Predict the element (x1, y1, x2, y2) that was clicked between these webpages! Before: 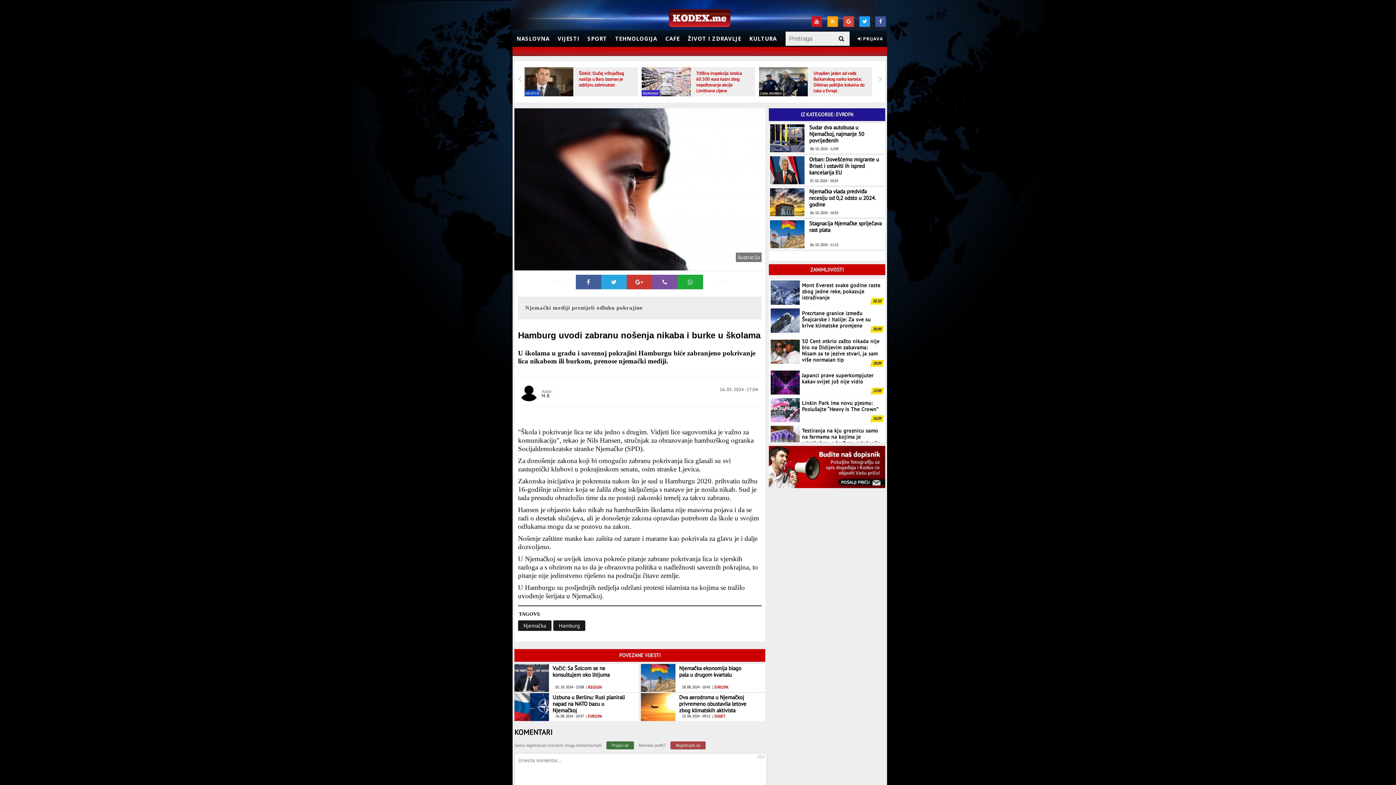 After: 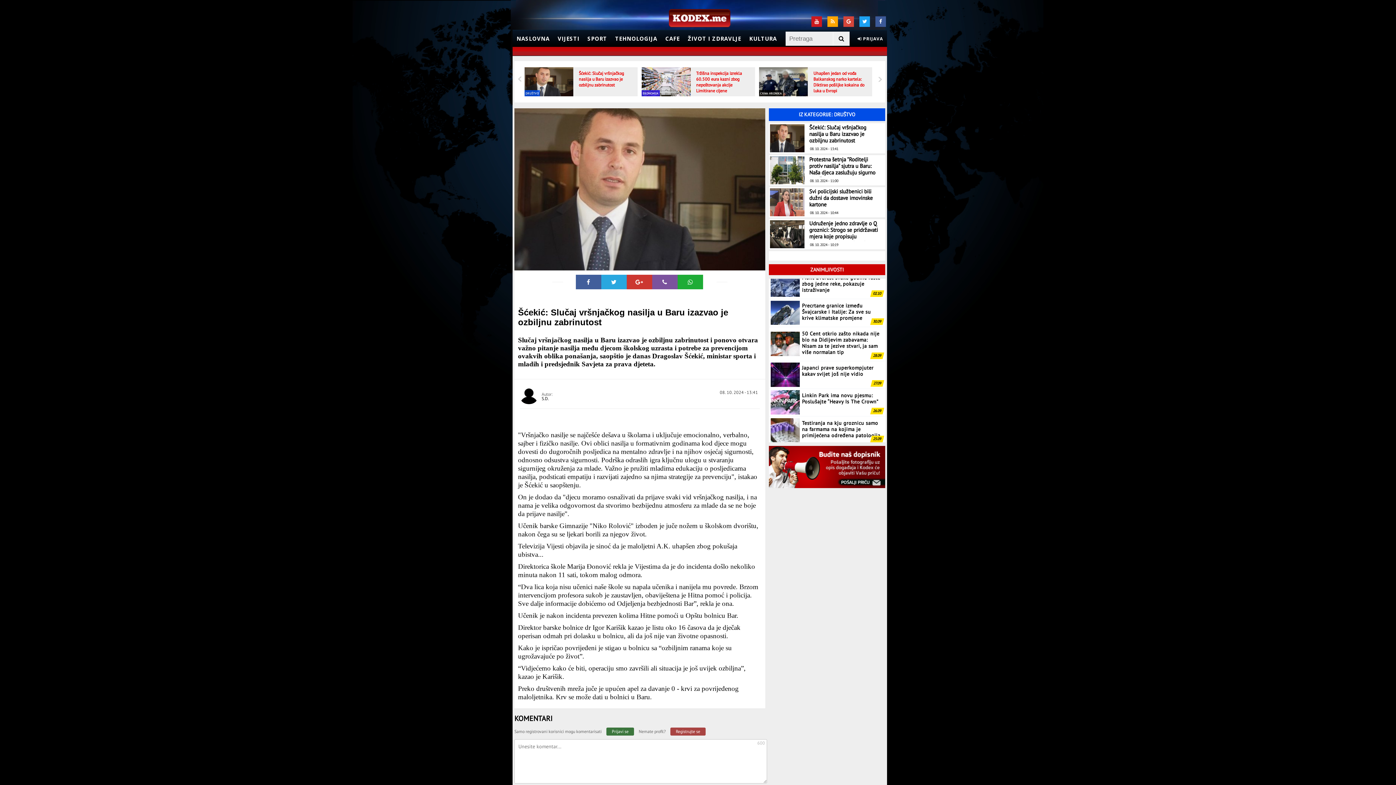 Action: bbox: (578, 70, 624, 87) label: Šćekić: Slučaj vršnjačkog nasilja u Baru izazvao je ozbiljnu zabrinutost